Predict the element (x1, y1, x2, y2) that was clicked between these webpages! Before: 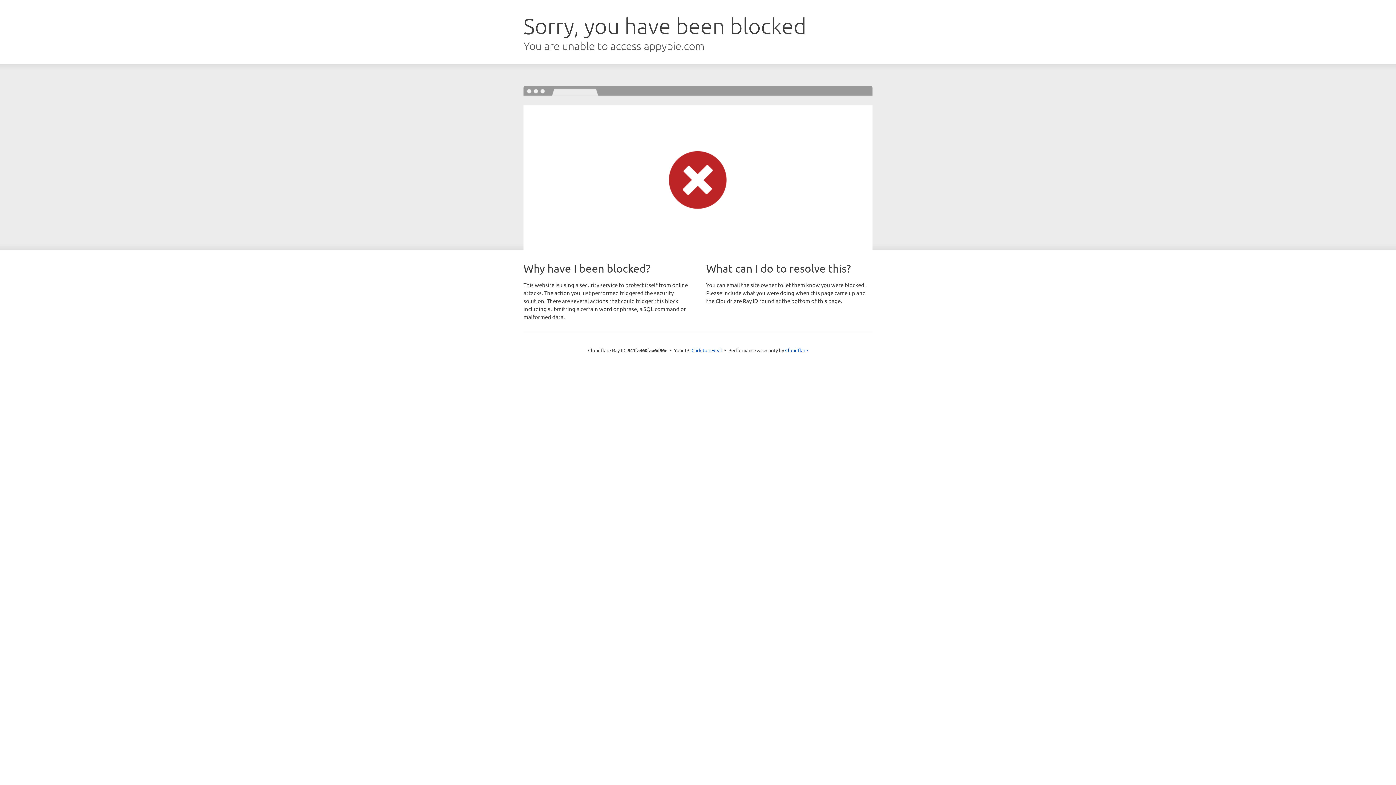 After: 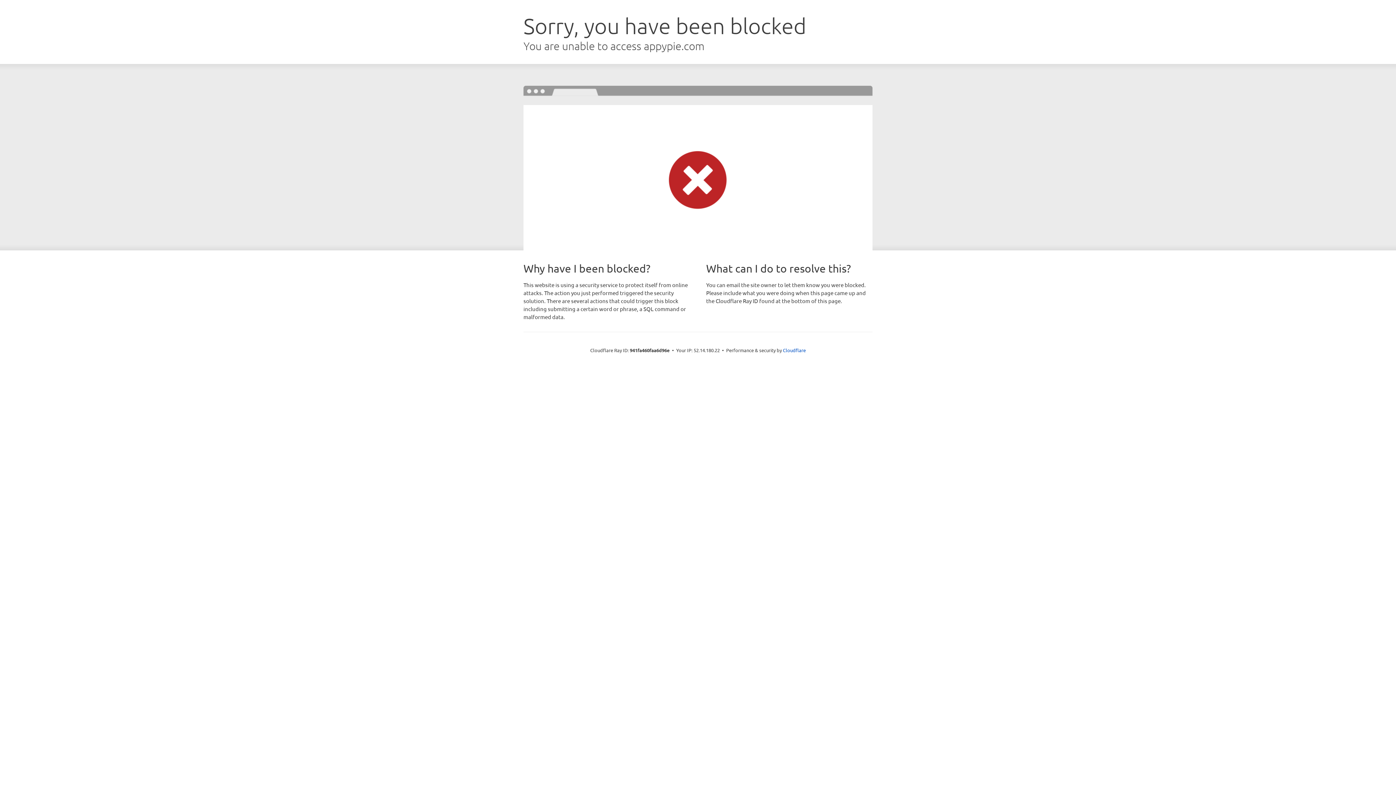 Action: bbox: (691, 346, 722, 353) label: Click to reveal